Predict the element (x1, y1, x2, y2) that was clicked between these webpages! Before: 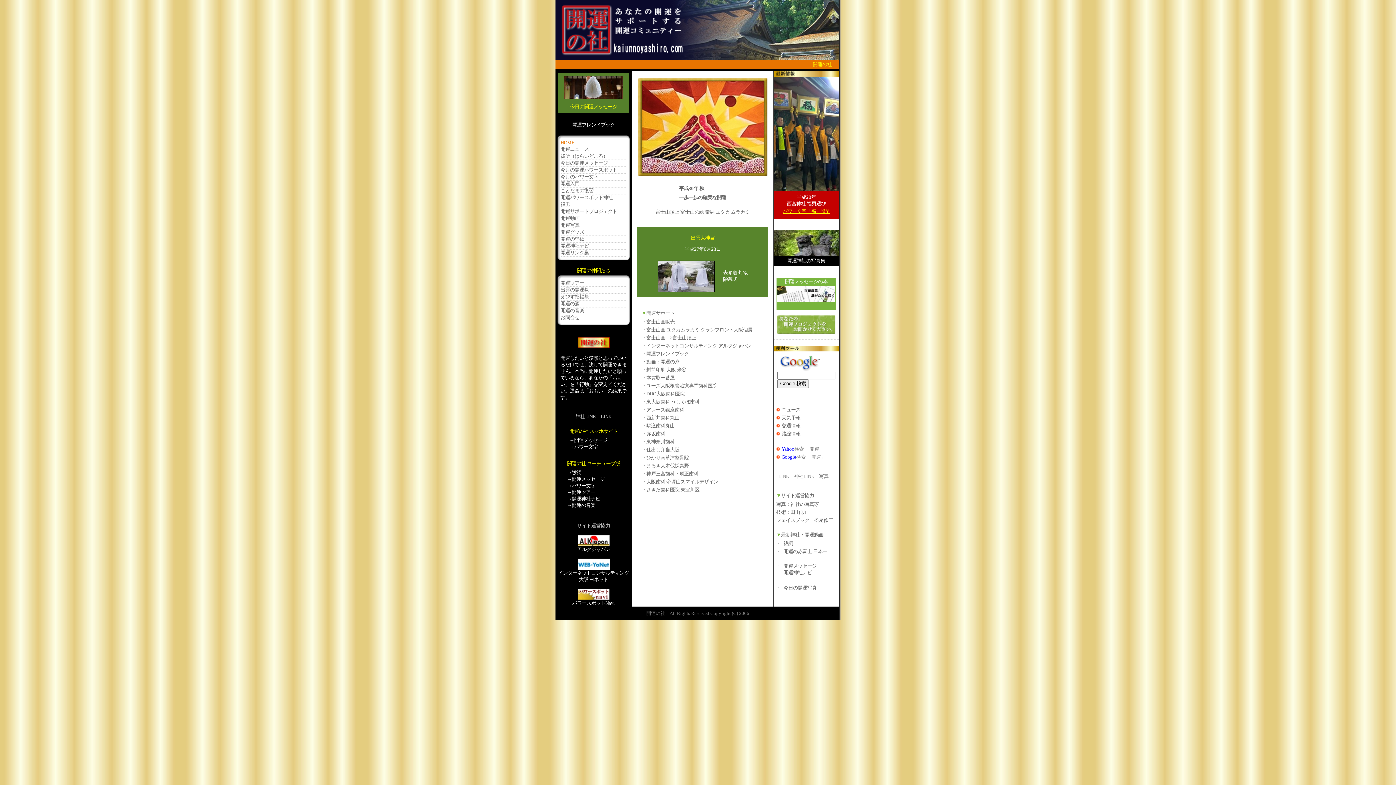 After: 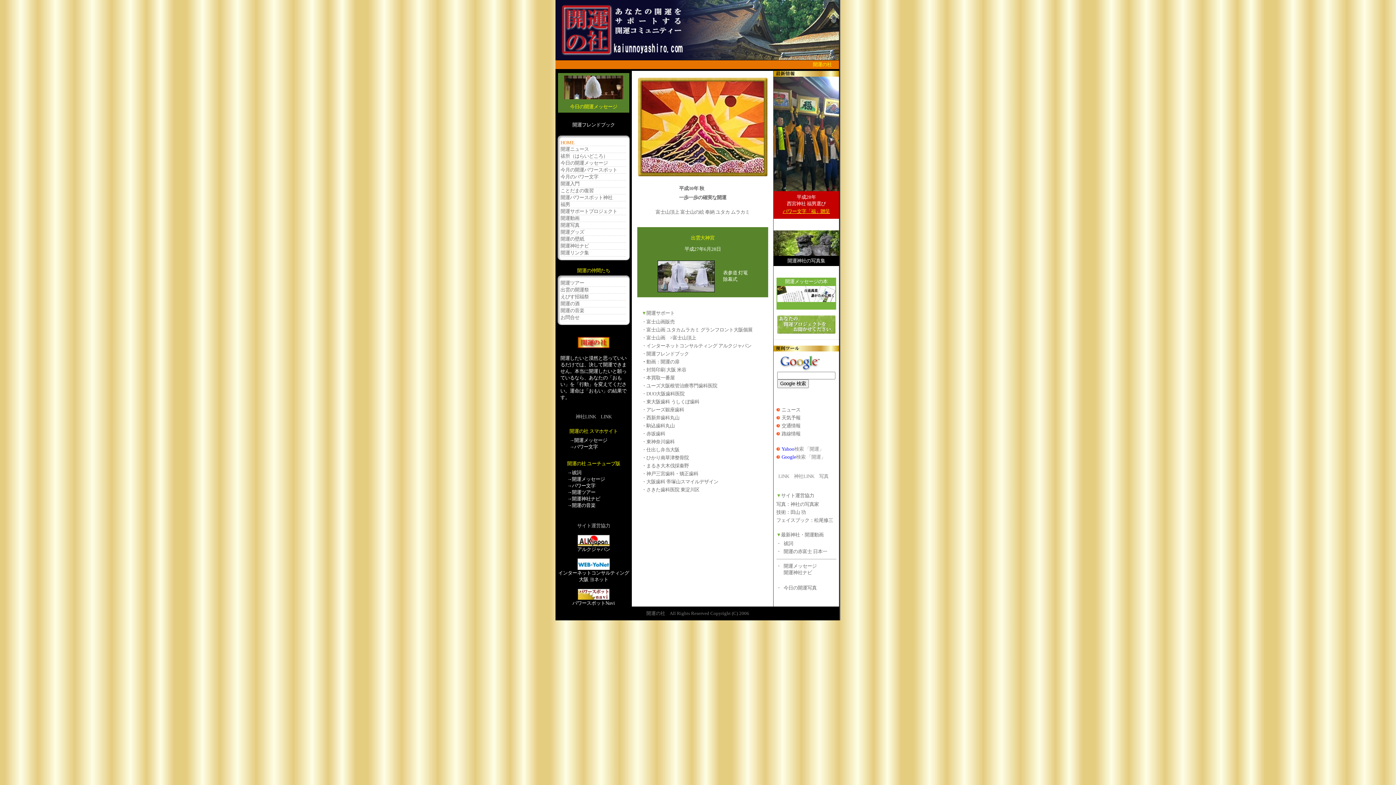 Action: label: 開運ツアー bbox: (572, 489, 595, 495)